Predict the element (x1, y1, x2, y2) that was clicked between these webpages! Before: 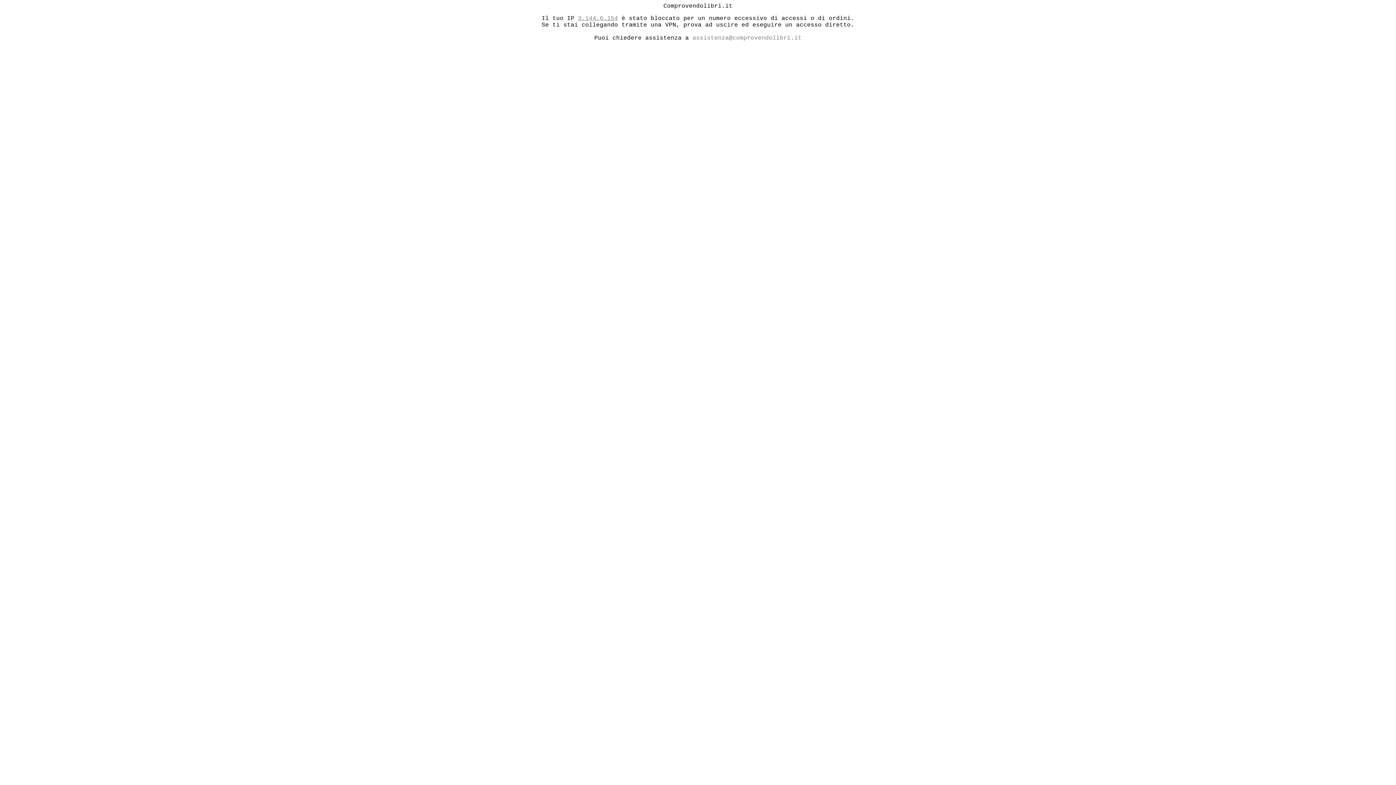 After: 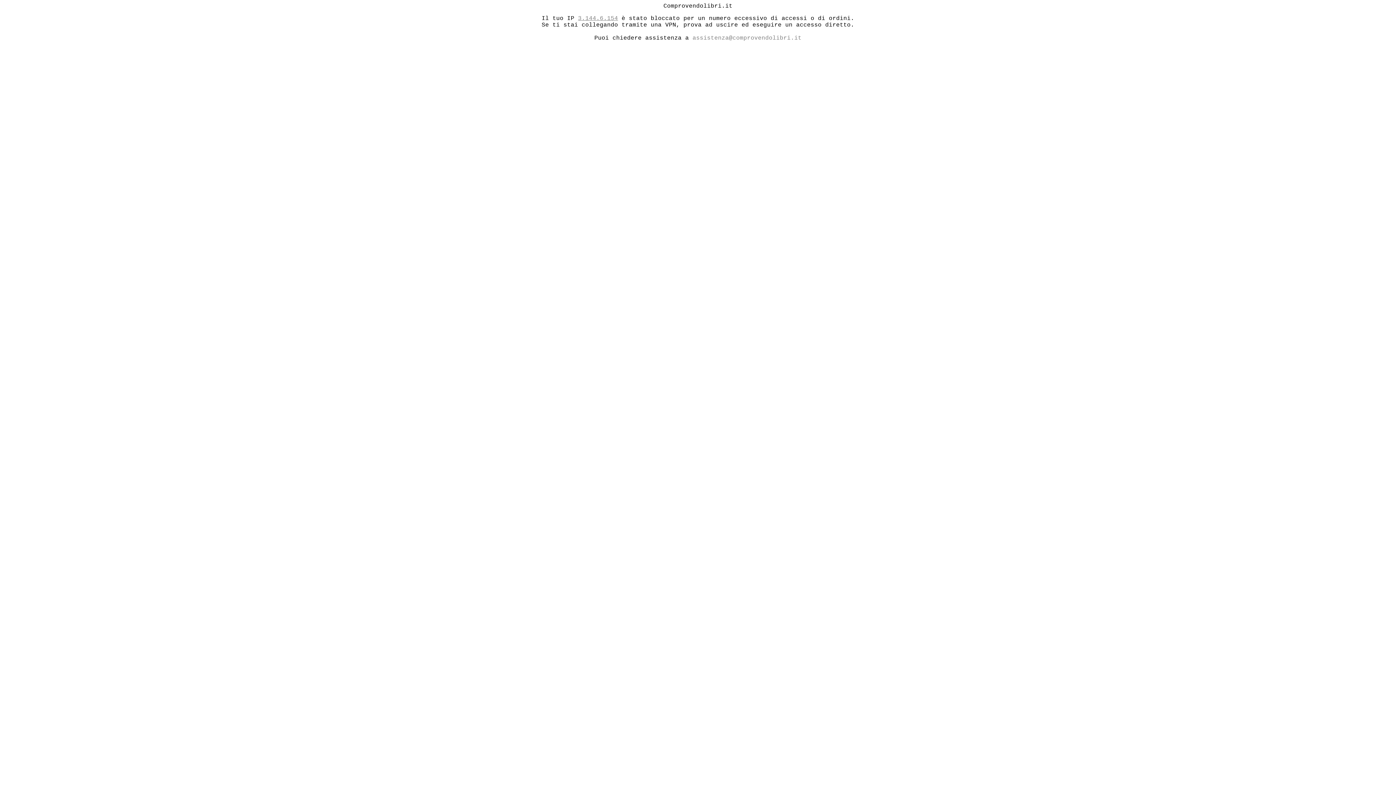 Action: bbox: (578, 15, 618, 21) label: 3.144.6.154